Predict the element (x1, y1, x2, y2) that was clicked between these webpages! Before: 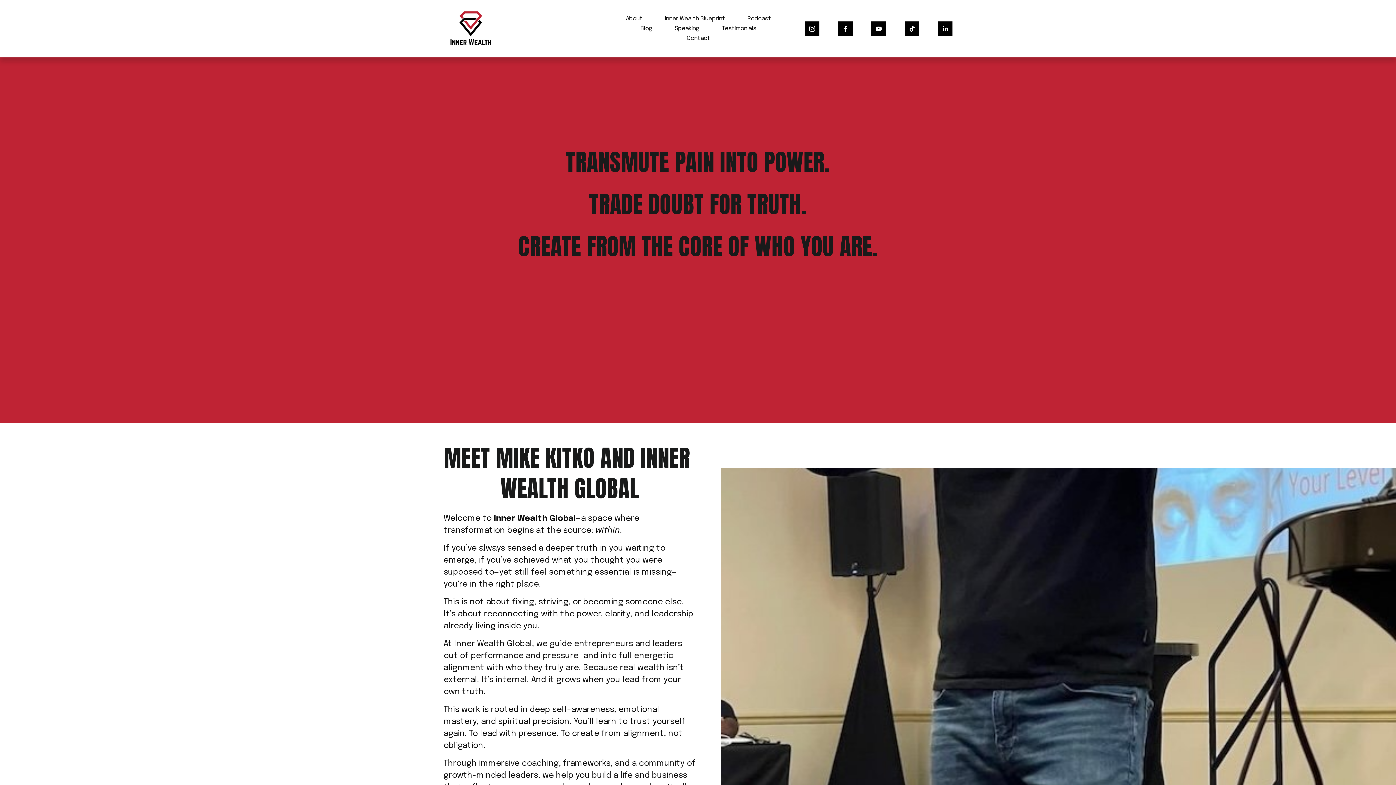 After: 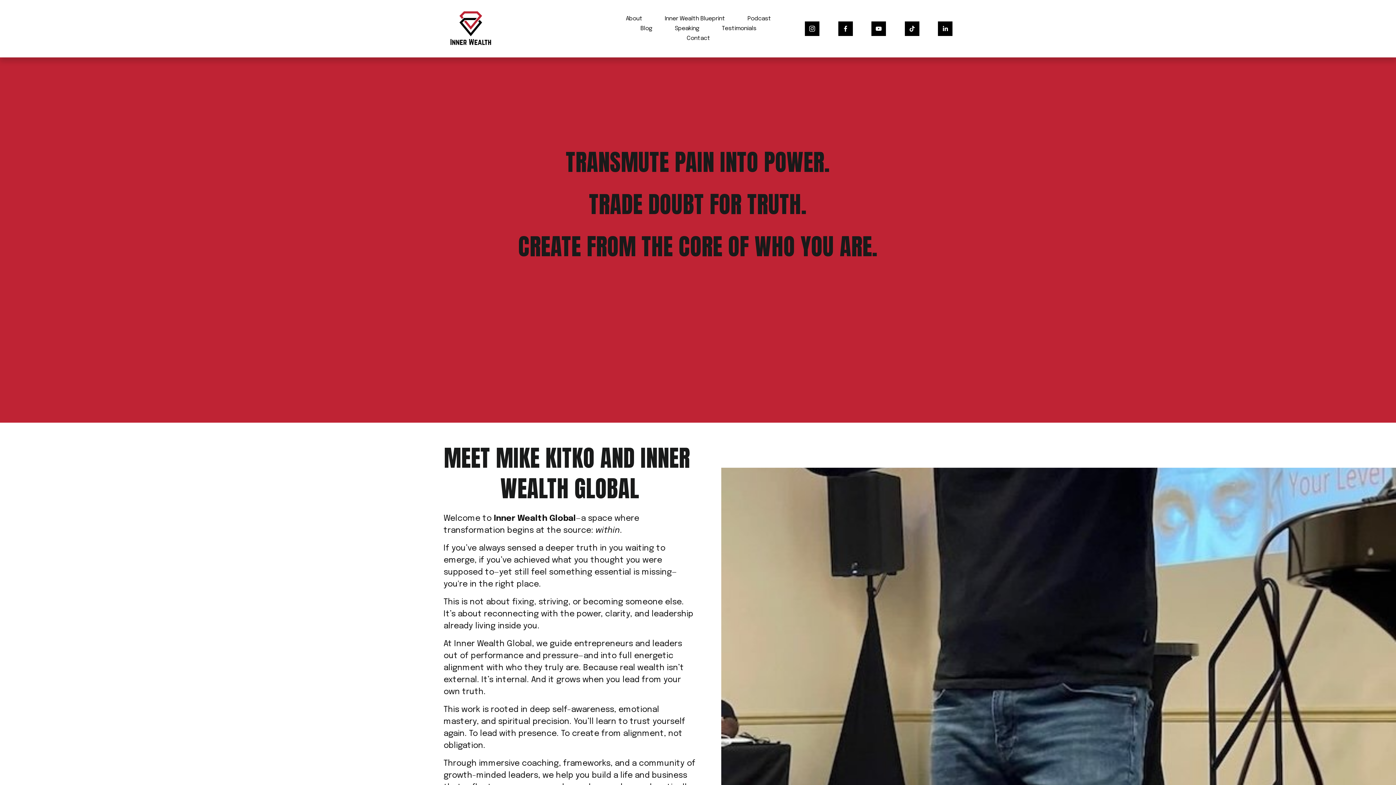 Action: bbox: (443, 1, 498, 55)